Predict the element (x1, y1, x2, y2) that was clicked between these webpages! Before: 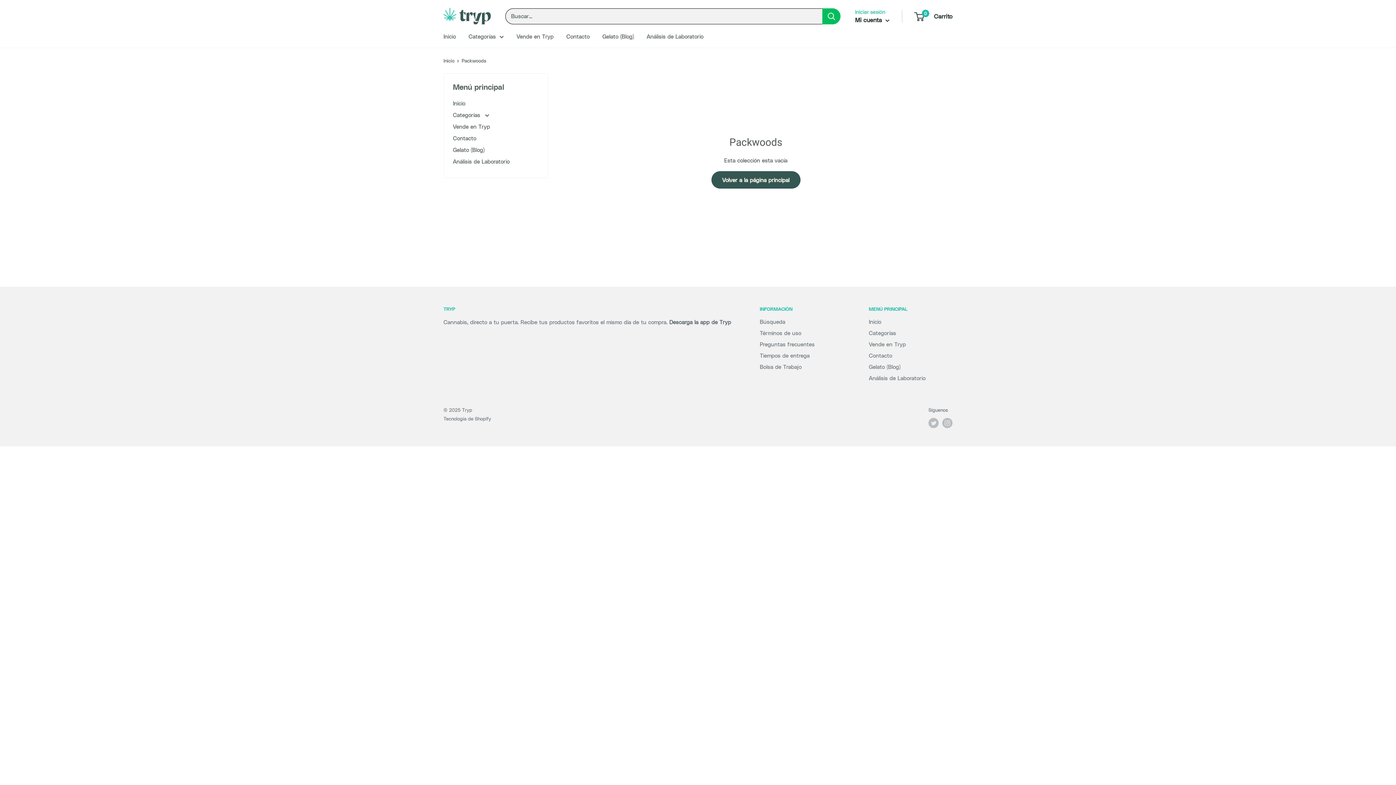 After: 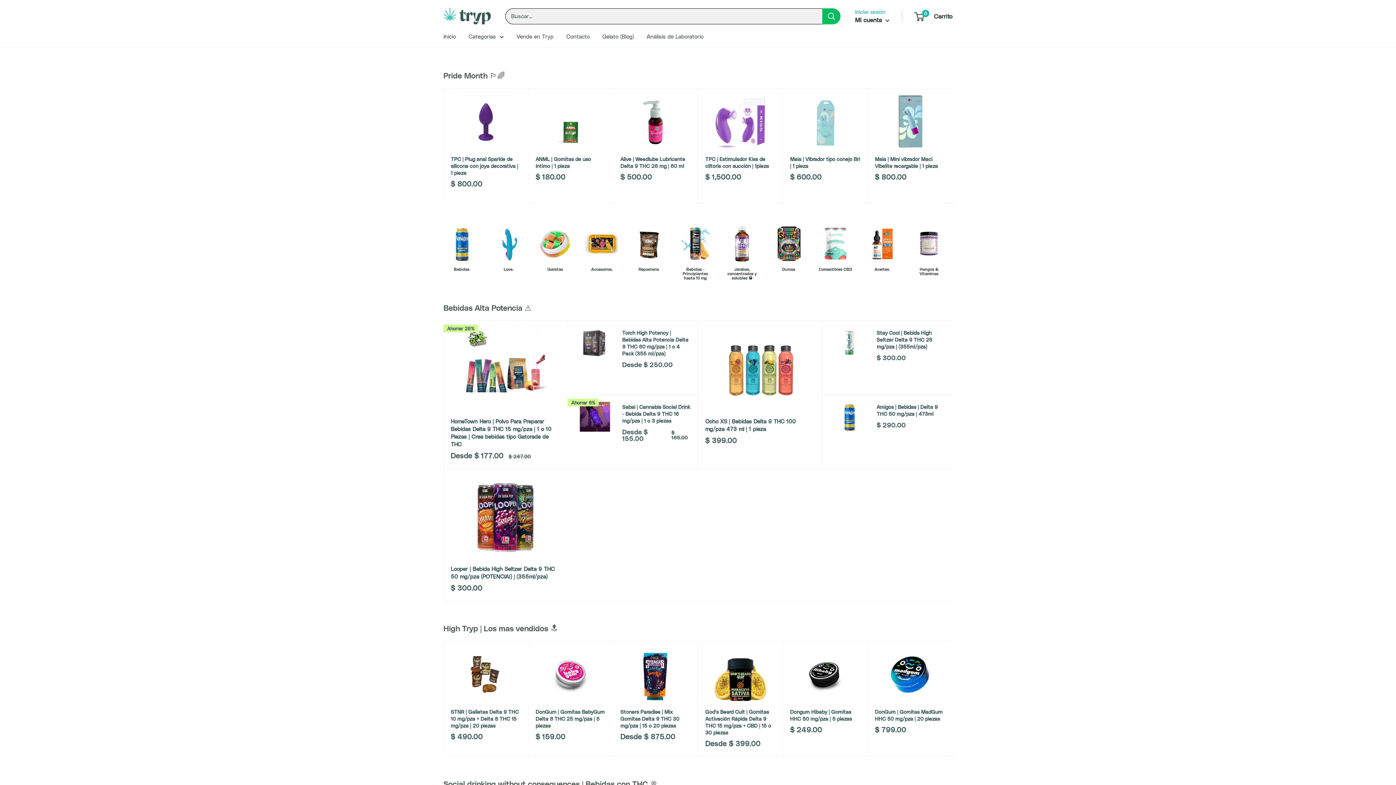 Action: label: Inicio bbox: (869, 316, 952, 327)